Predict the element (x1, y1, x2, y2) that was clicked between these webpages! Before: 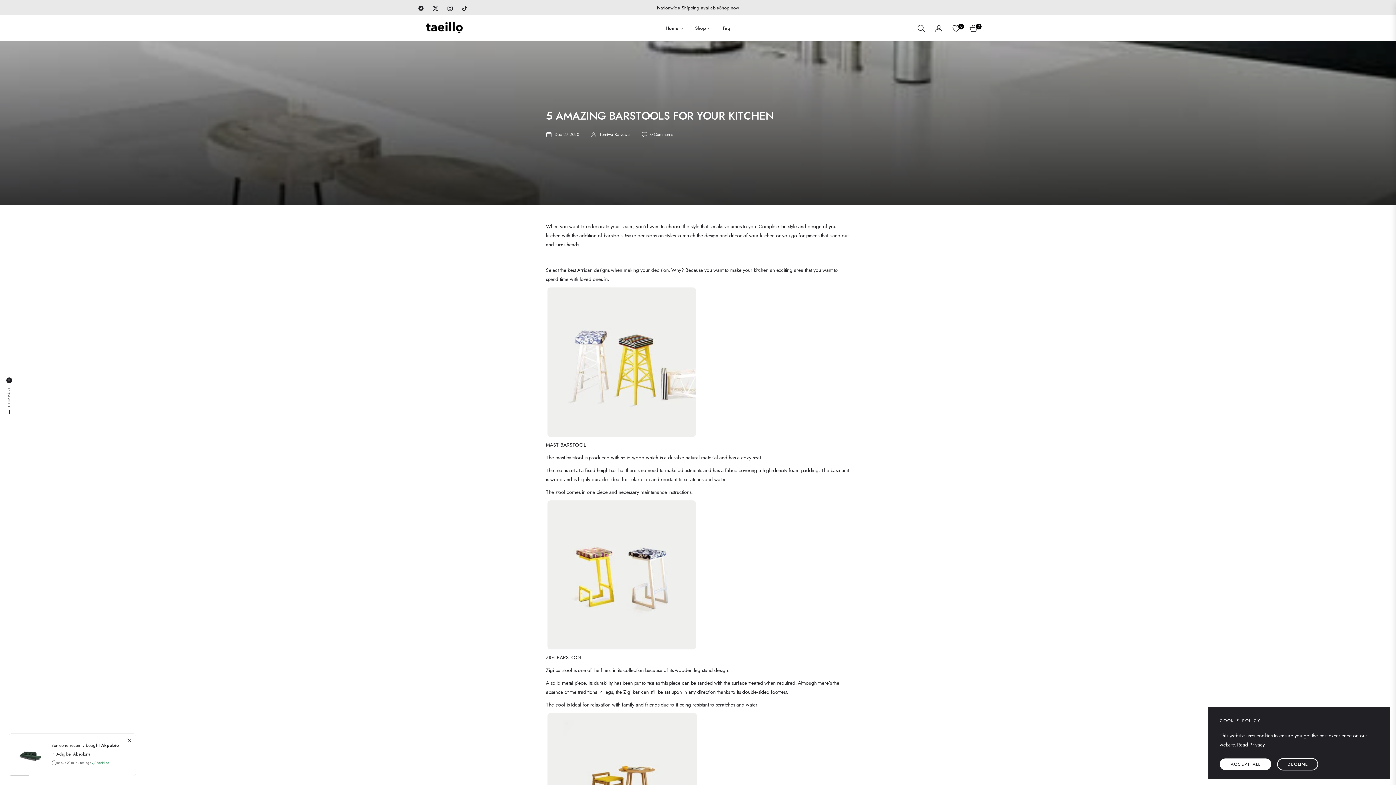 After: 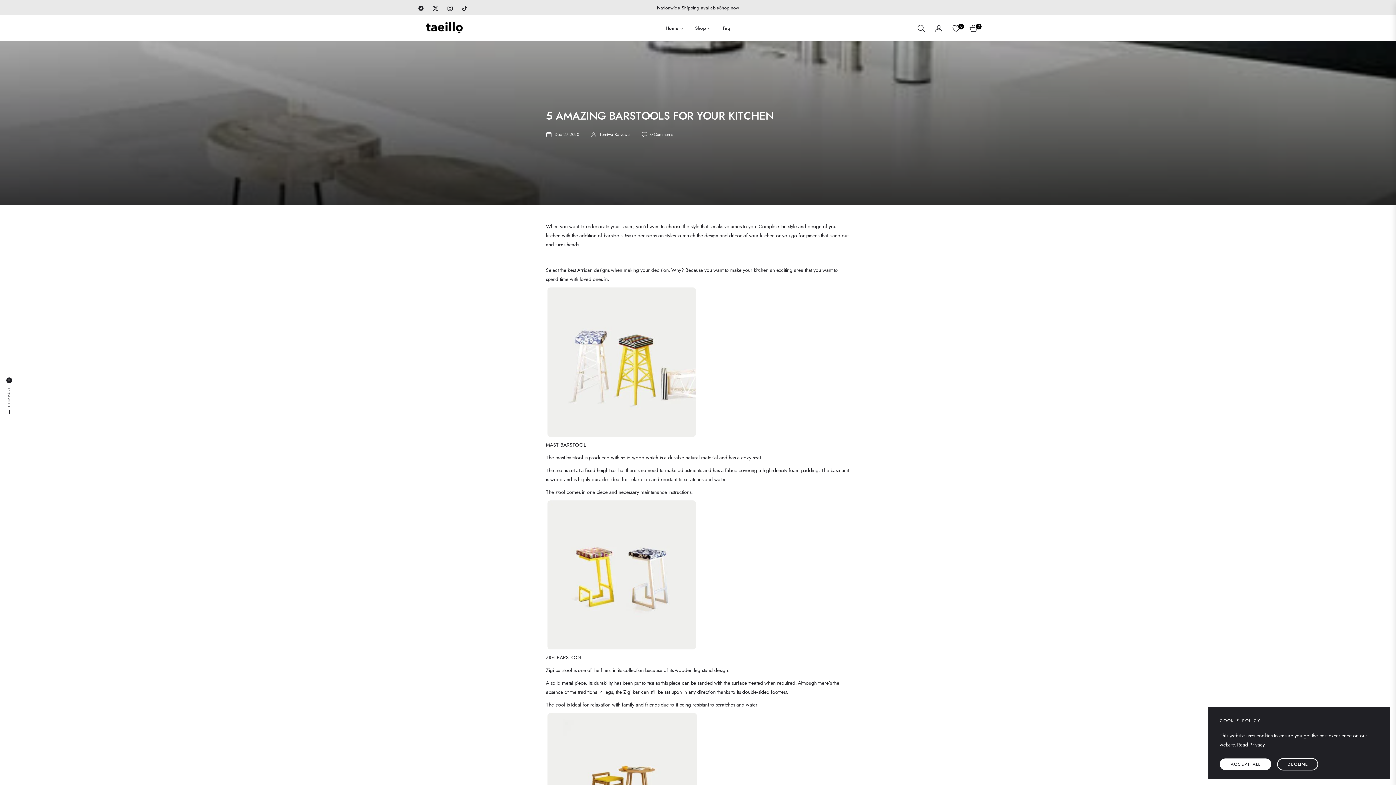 Action: bbox: (447, 4, 453, 11) label: Ins